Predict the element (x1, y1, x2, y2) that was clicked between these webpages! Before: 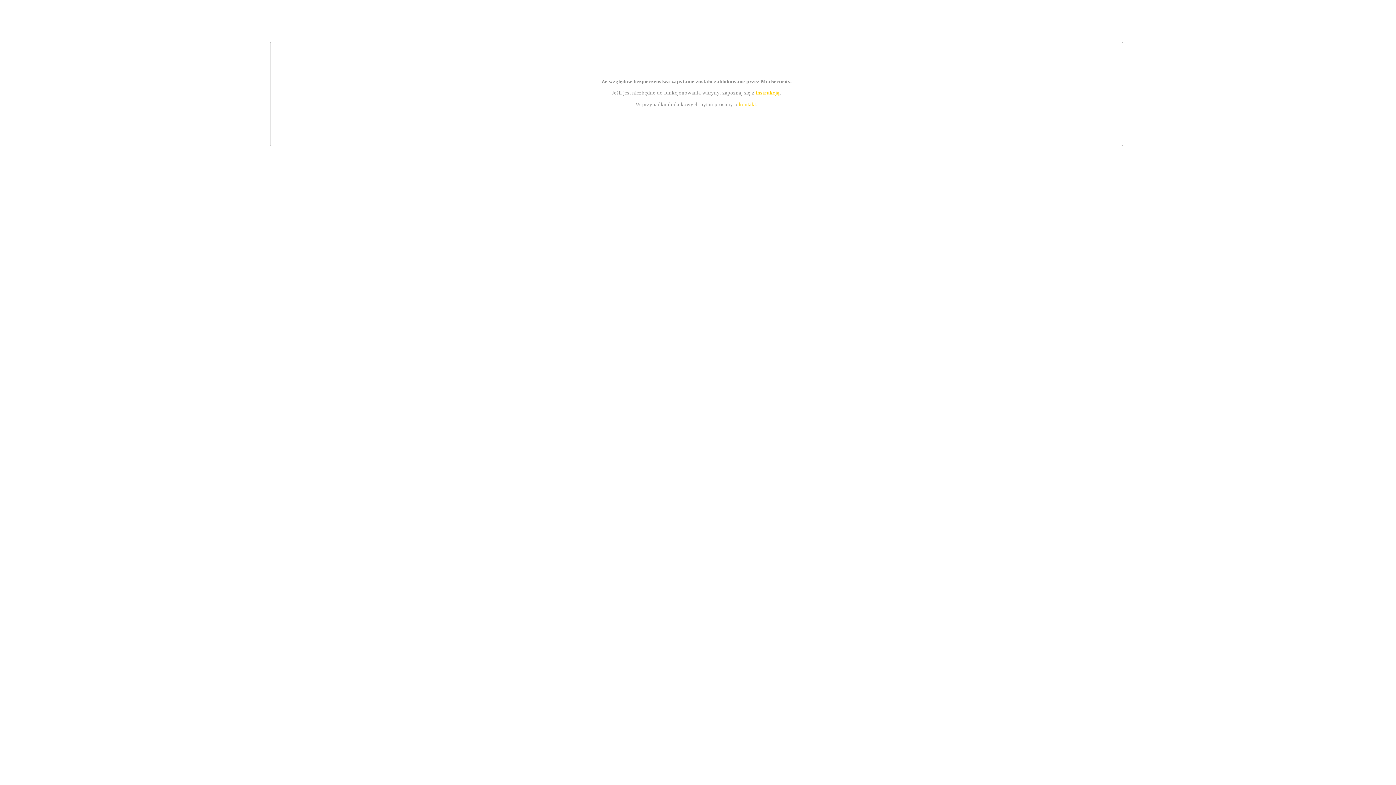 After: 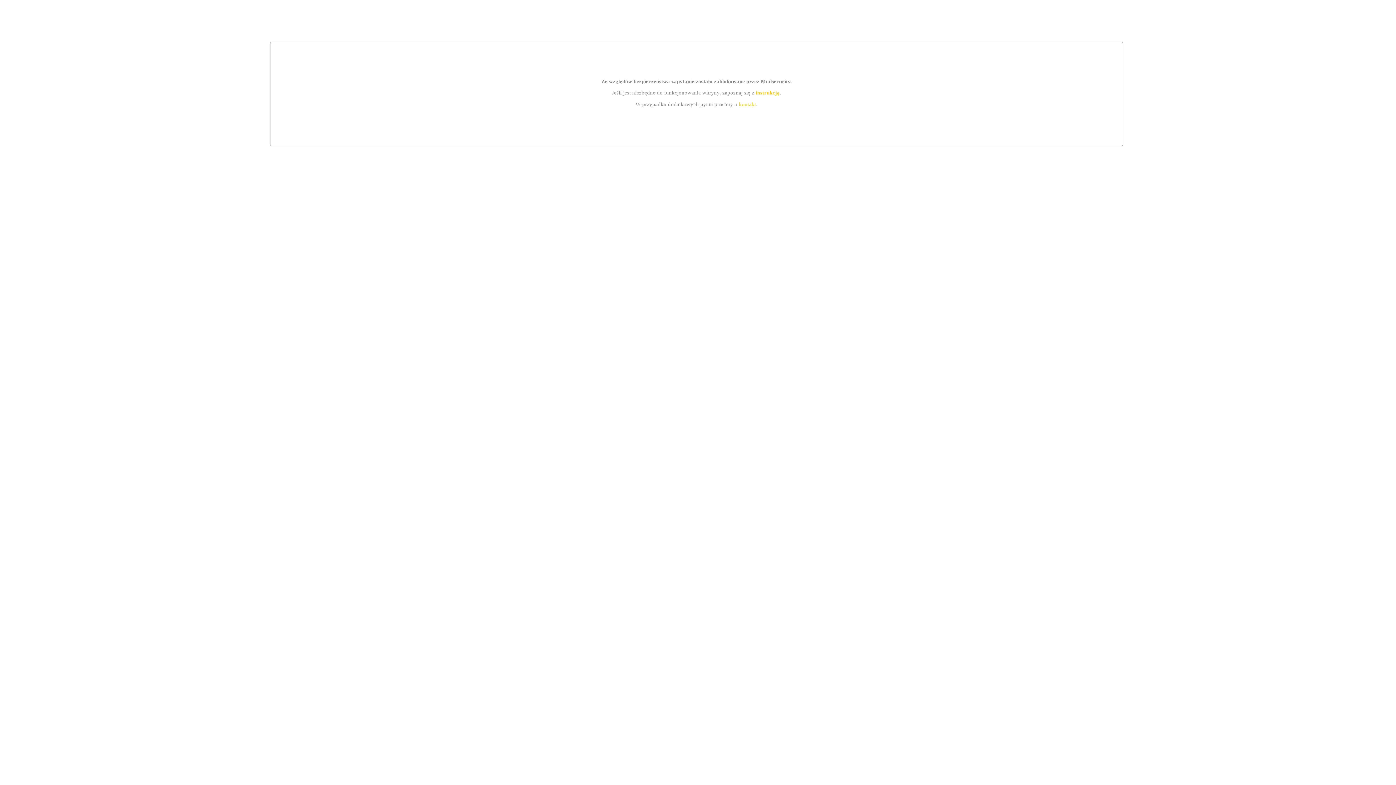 Action: bbox: (755, 89, 779, 95) label: instrukcją